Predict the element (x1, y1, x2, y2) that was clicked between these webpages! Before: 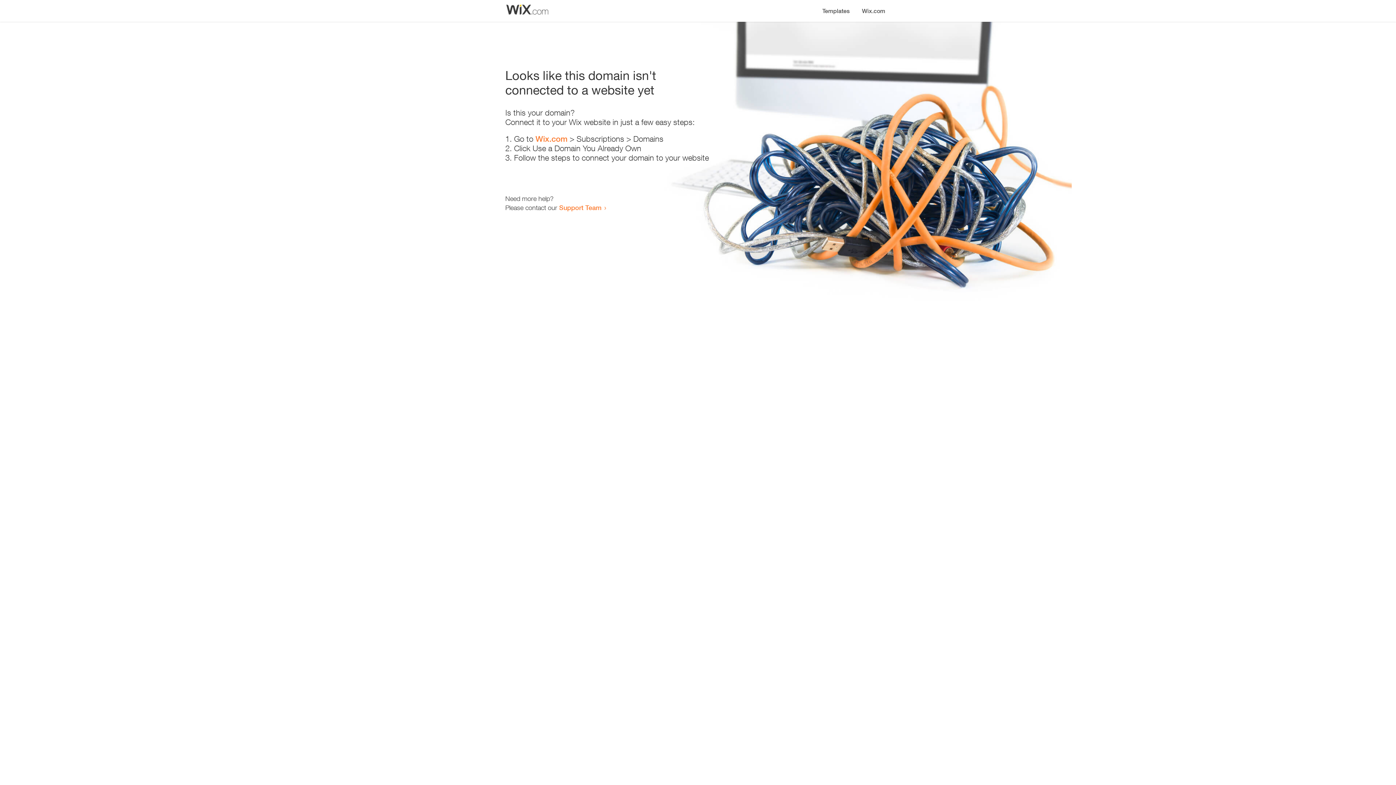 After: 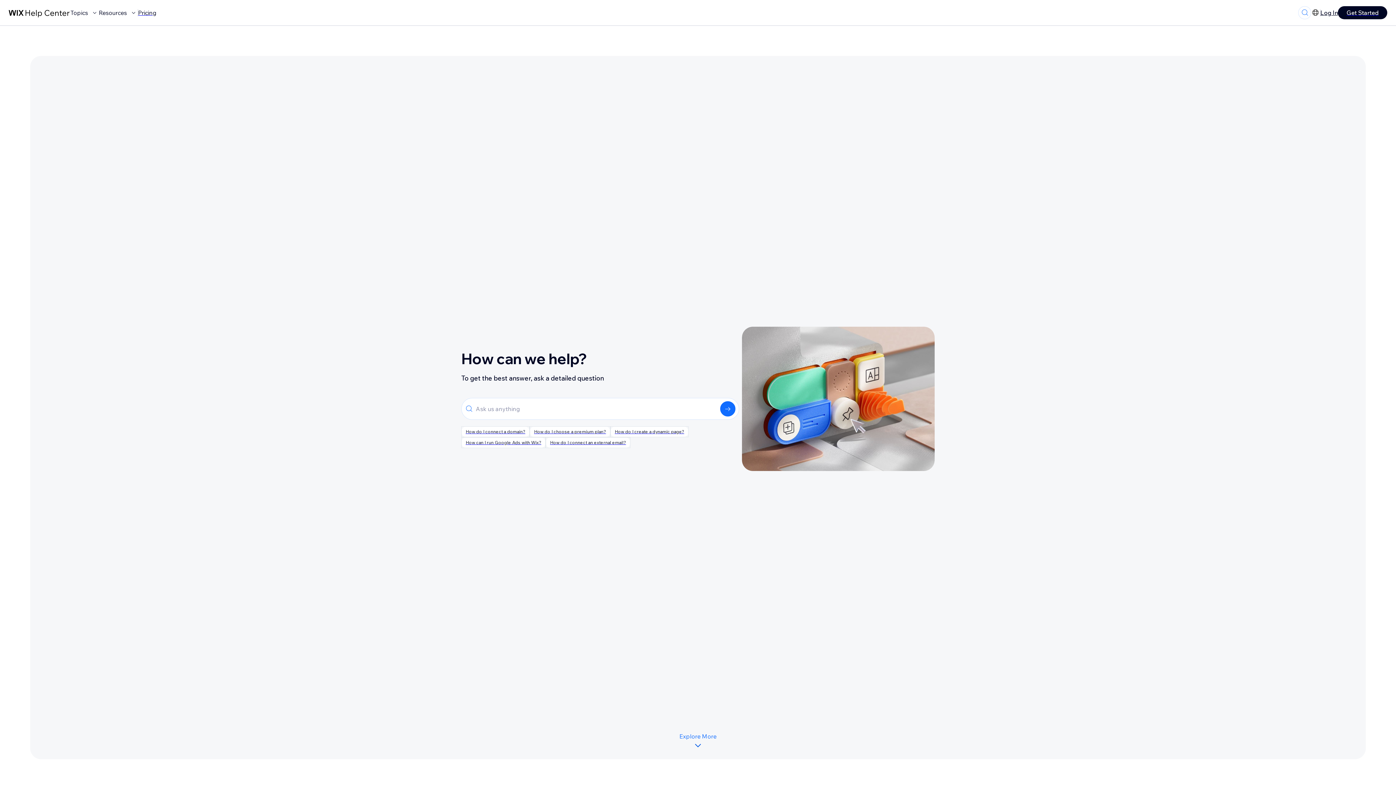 Action: label: Support Team bbox: (559, 203, 601, 211)